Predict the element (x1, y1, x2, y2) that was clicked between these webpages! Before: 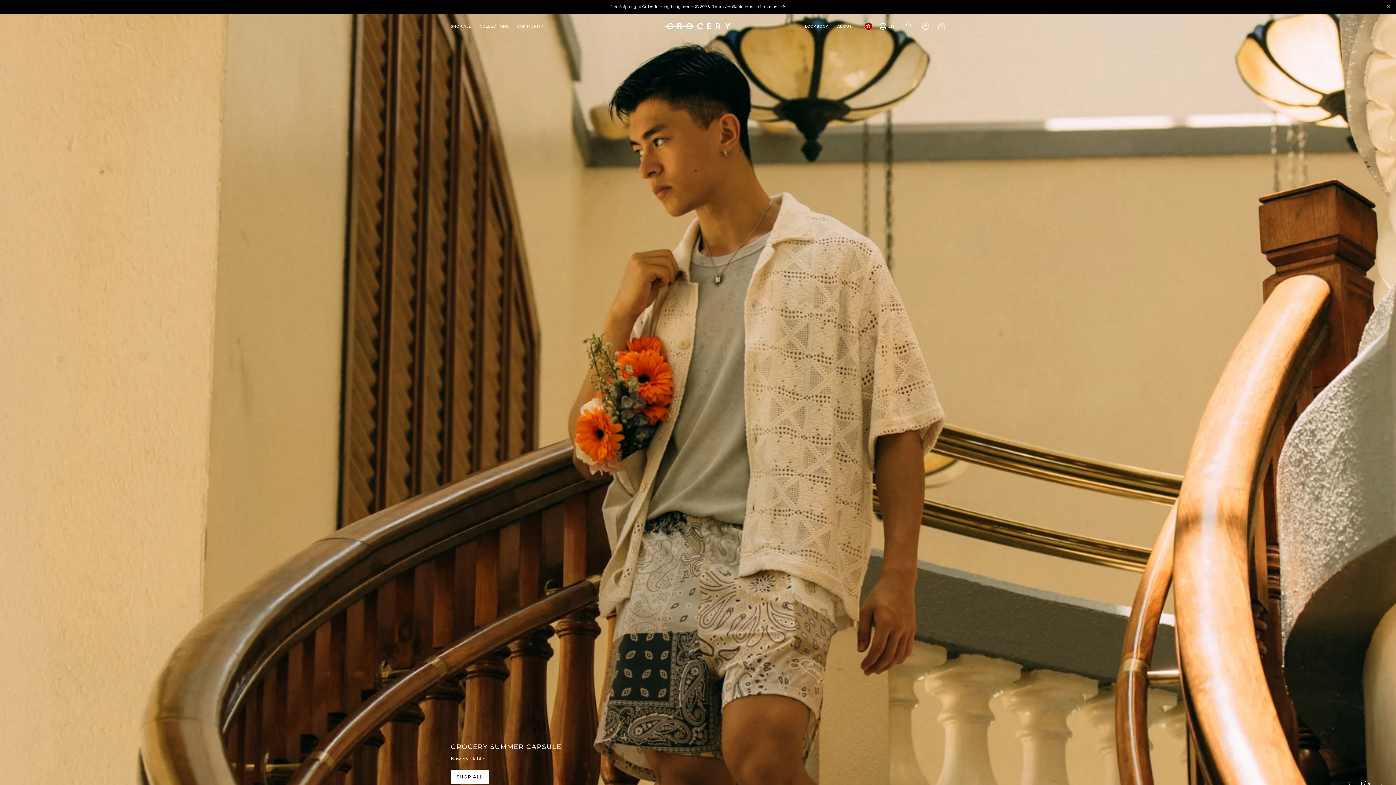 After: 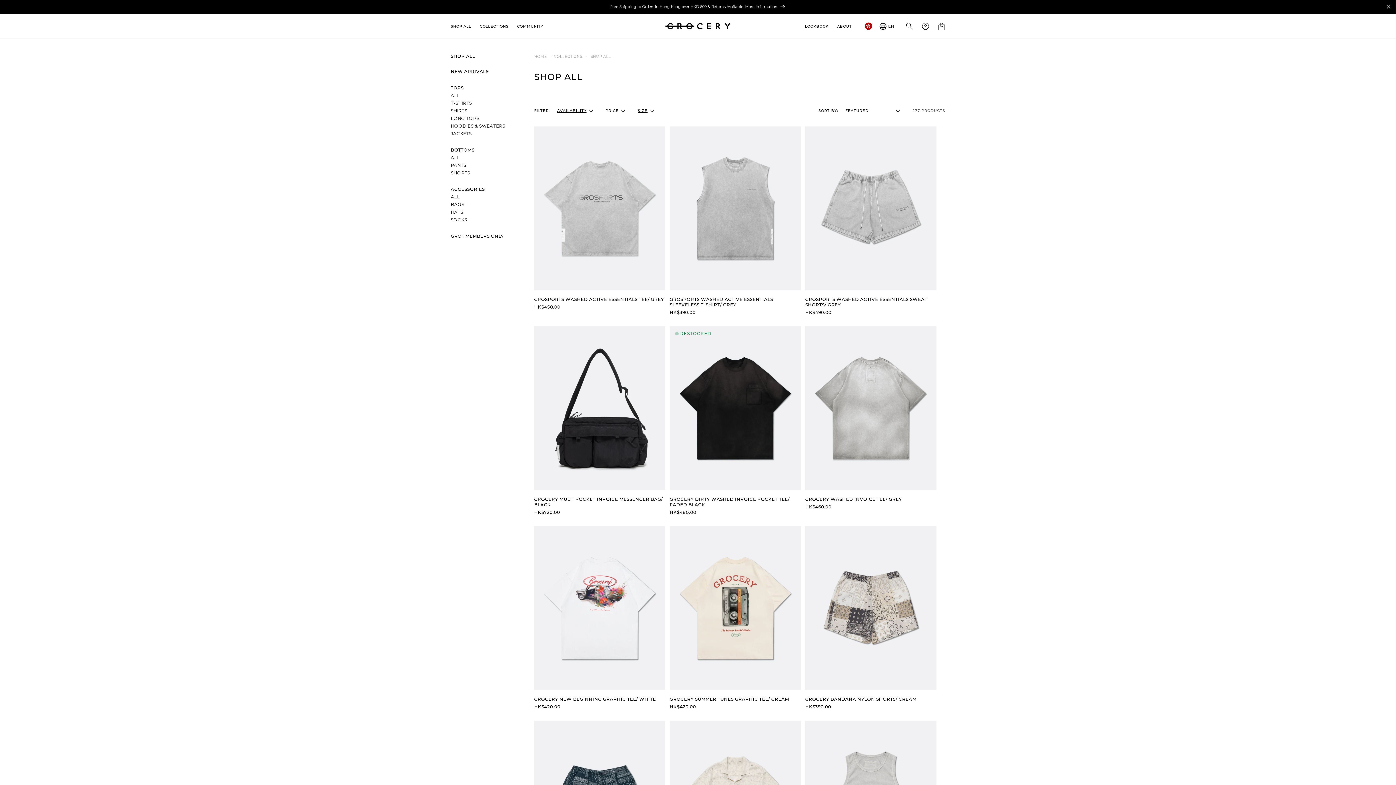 Action: bbox: (450, 23, 471, 28) label: SHOP ALL